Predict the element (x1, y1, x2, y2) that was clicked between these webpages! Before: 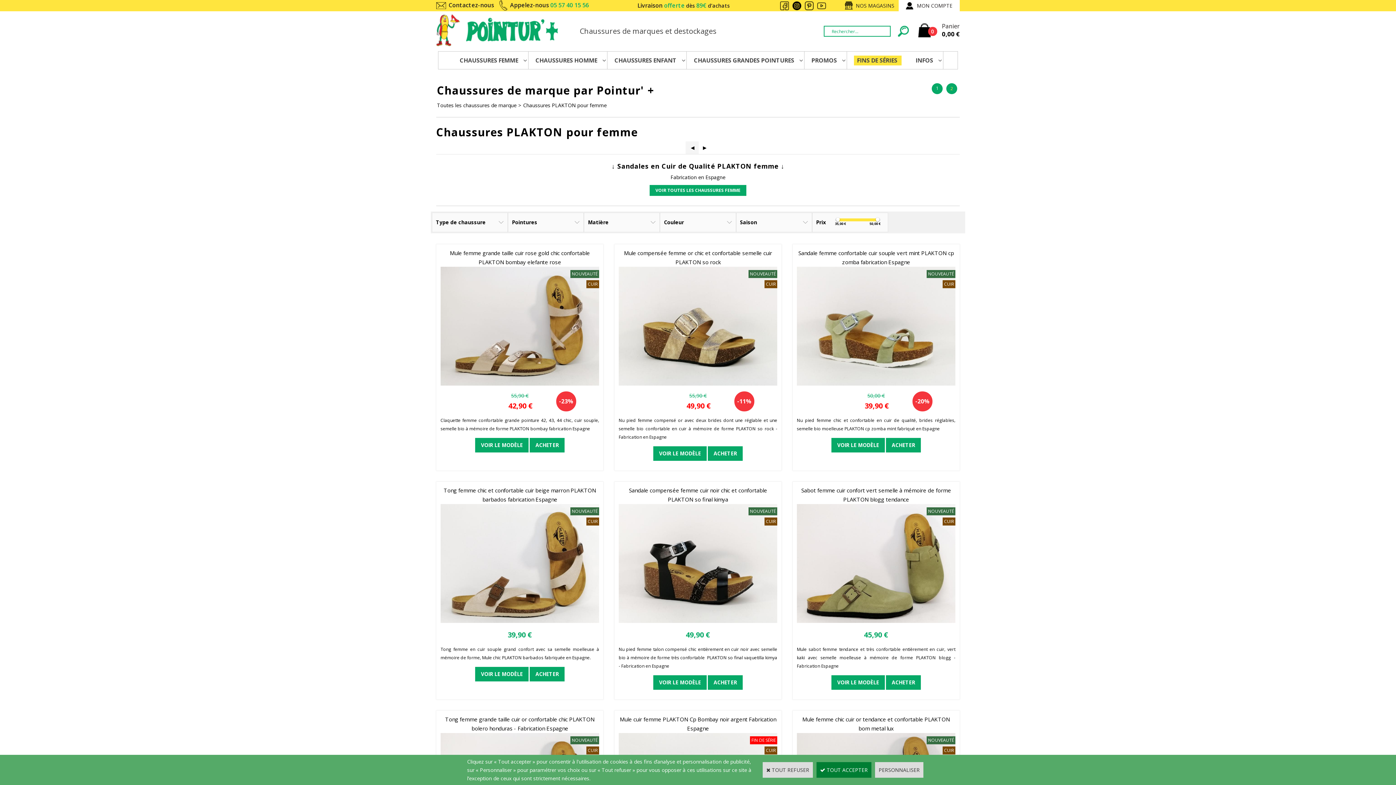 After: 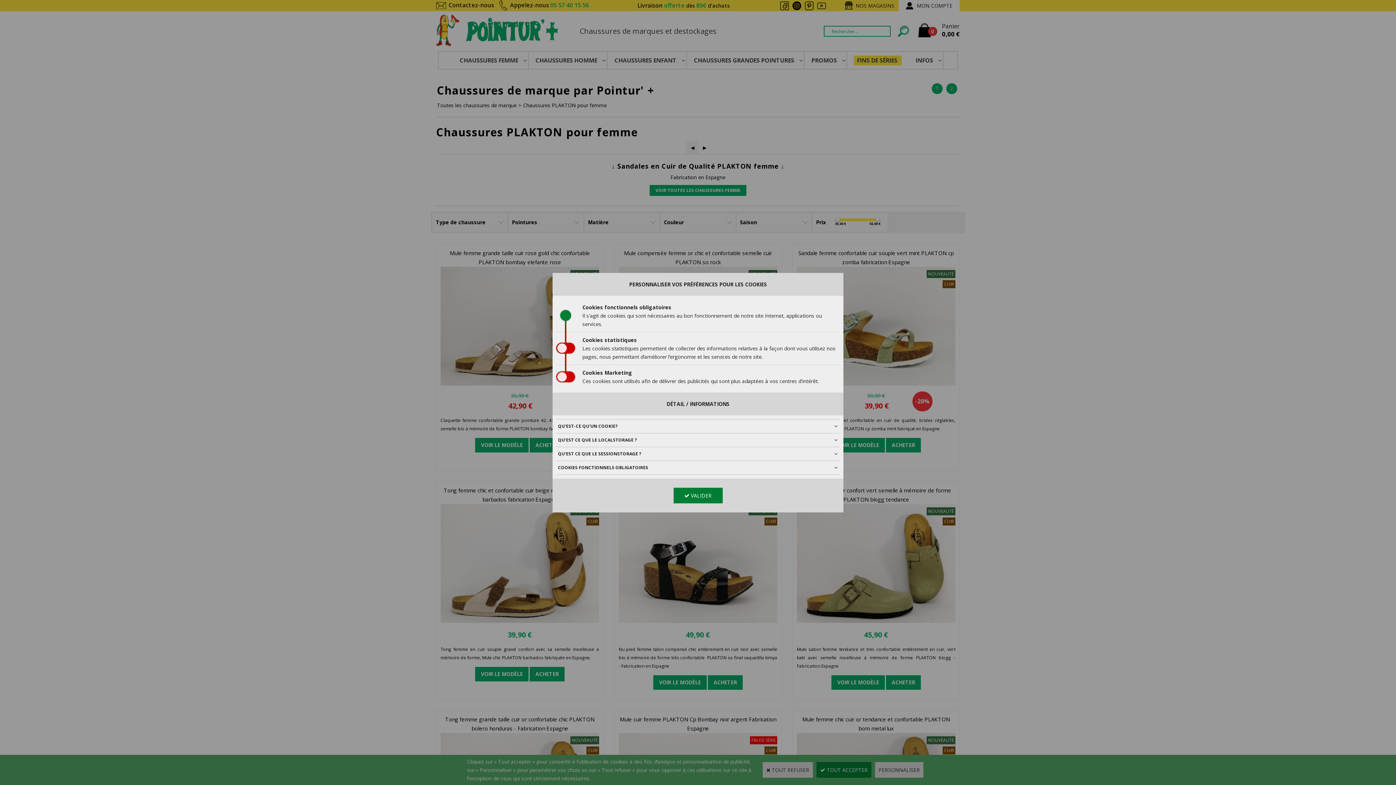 Action: label: PERSONNALISER bbox: (875, 762, 923, 778)